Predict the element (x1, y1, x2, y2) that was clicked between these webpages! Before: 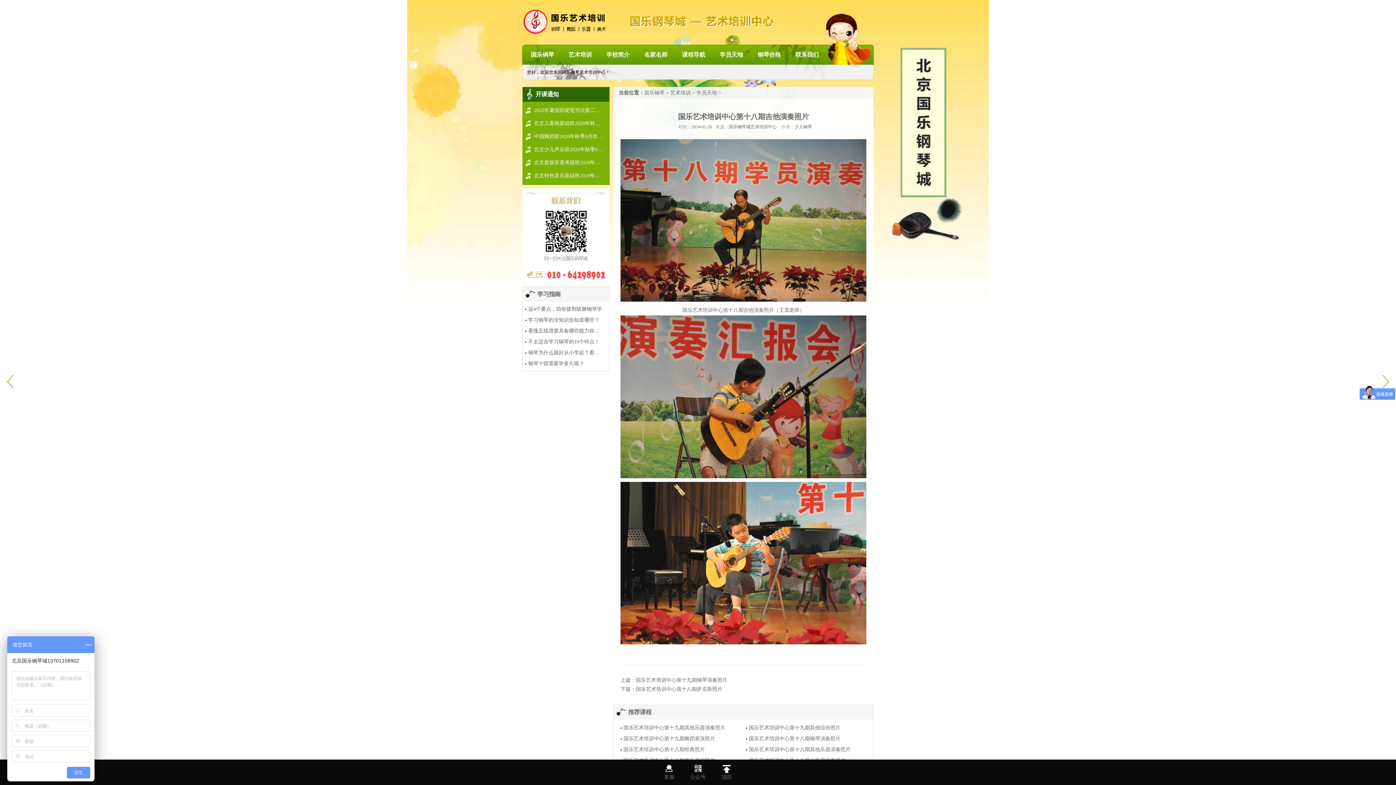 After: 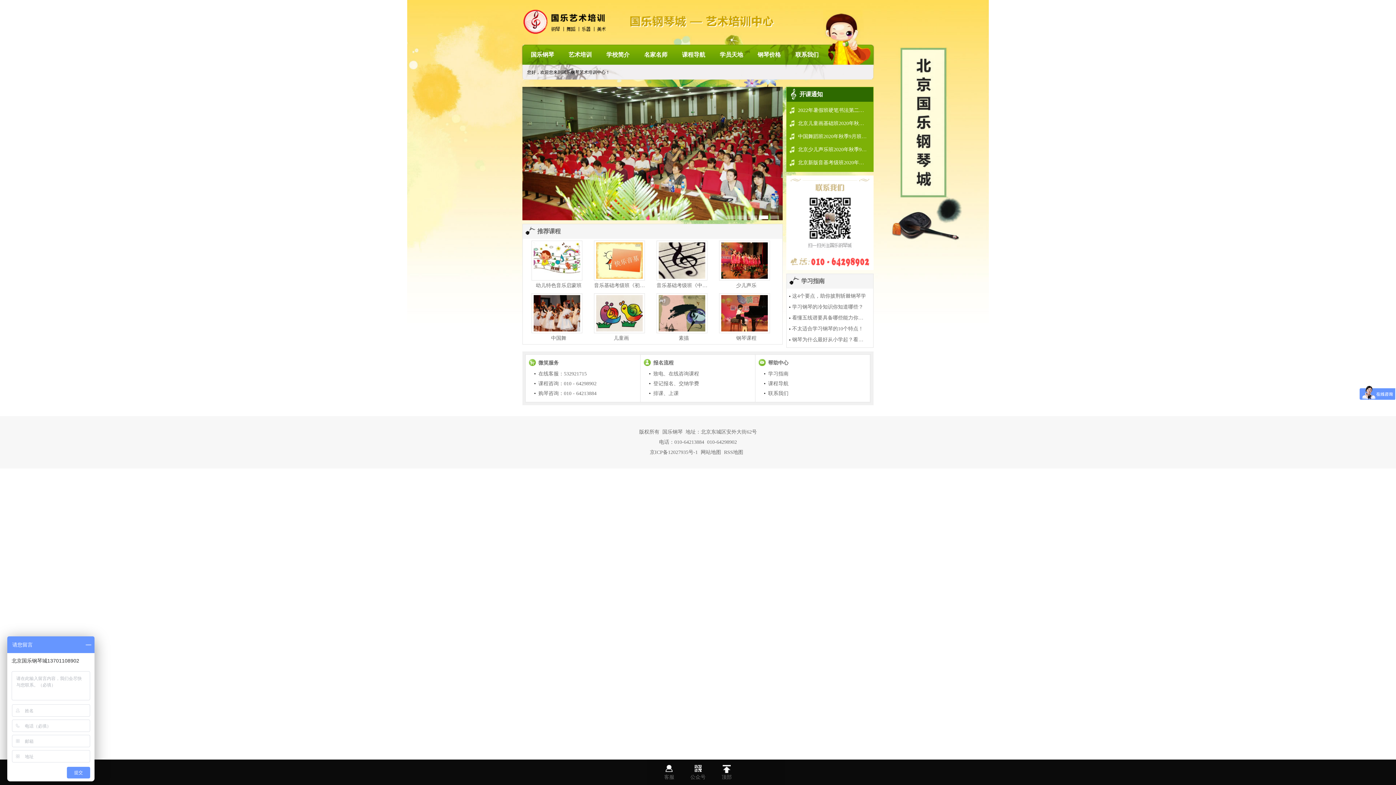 Action: label: 艺术培训 bbox: (562, 48, 598, 61)